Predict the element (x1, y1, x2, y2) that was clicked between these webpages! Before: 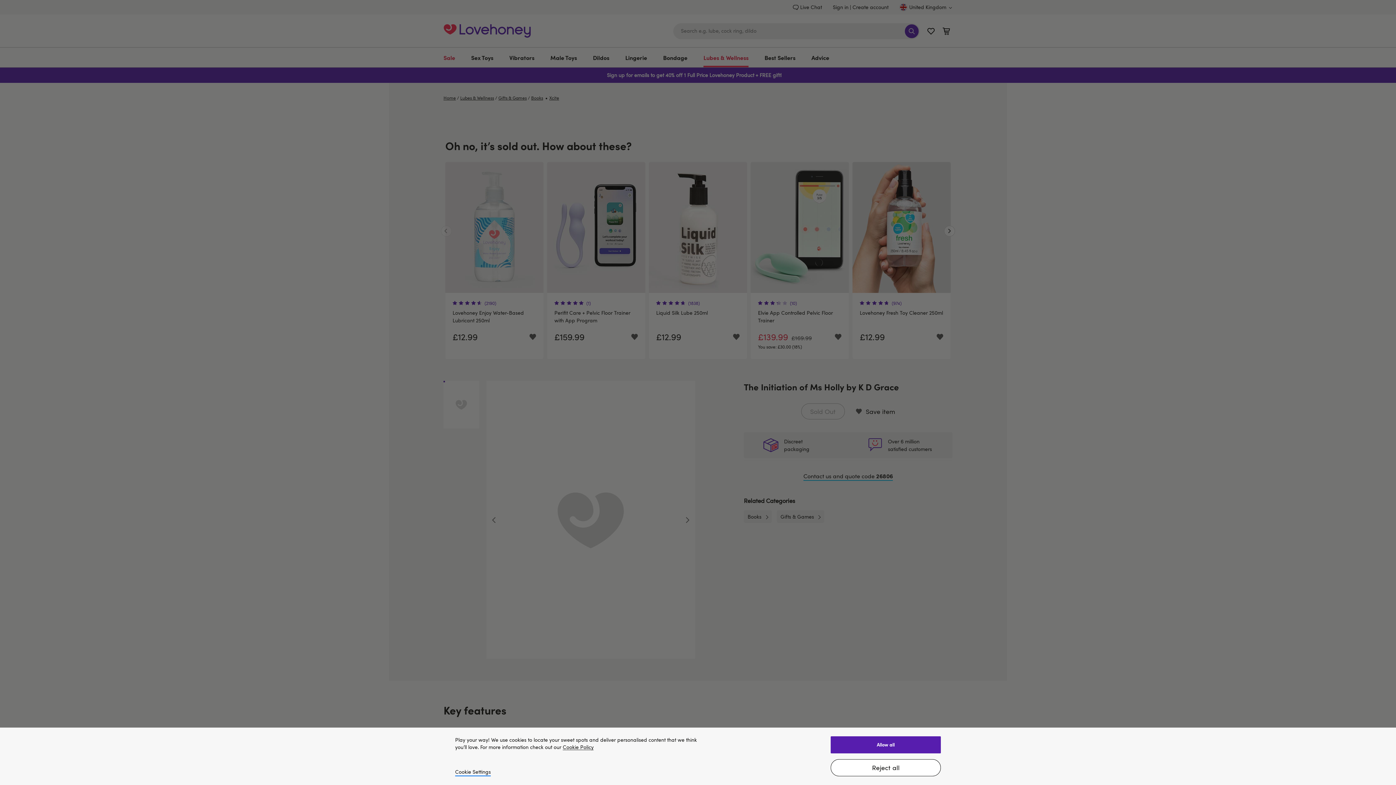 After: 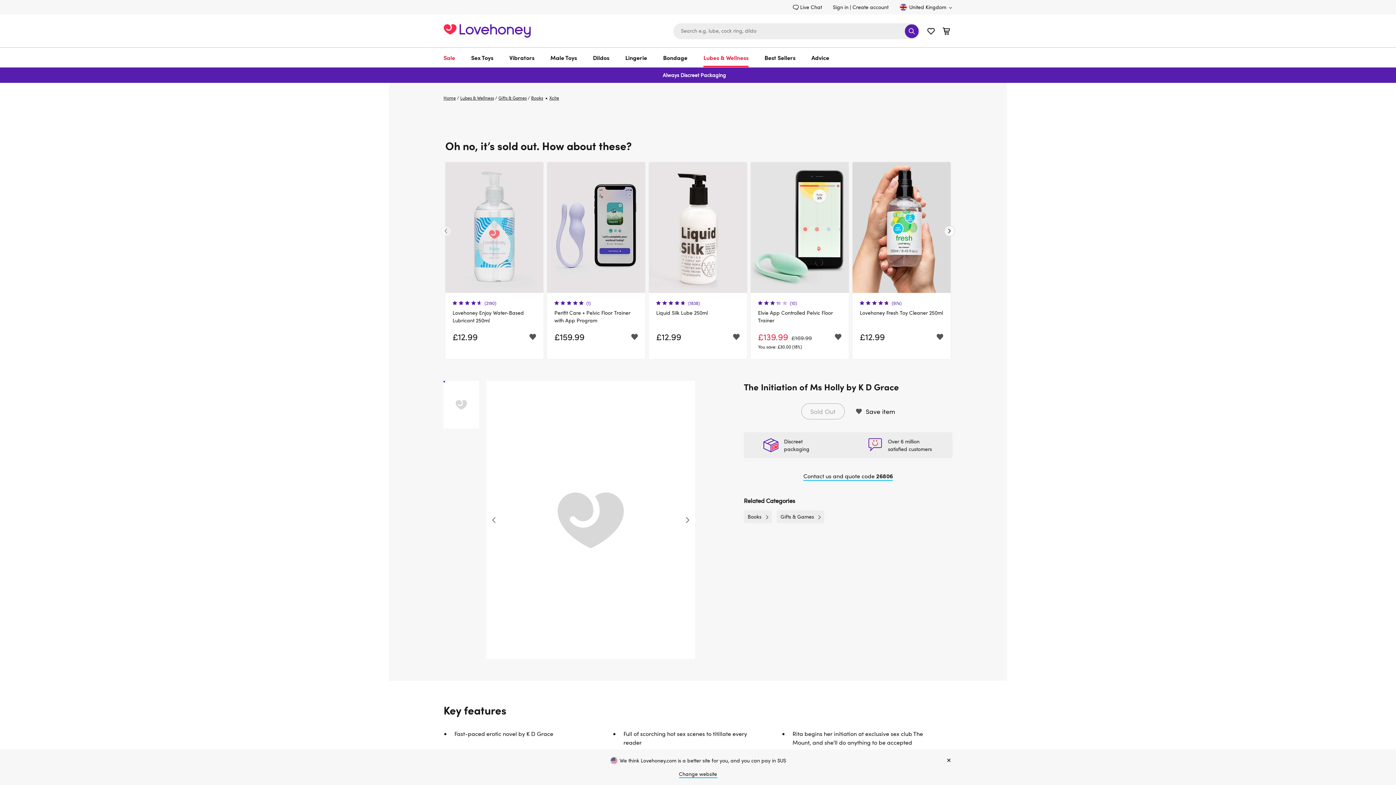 Action: bbox: (830, 736, 941, 753) label: Allow all